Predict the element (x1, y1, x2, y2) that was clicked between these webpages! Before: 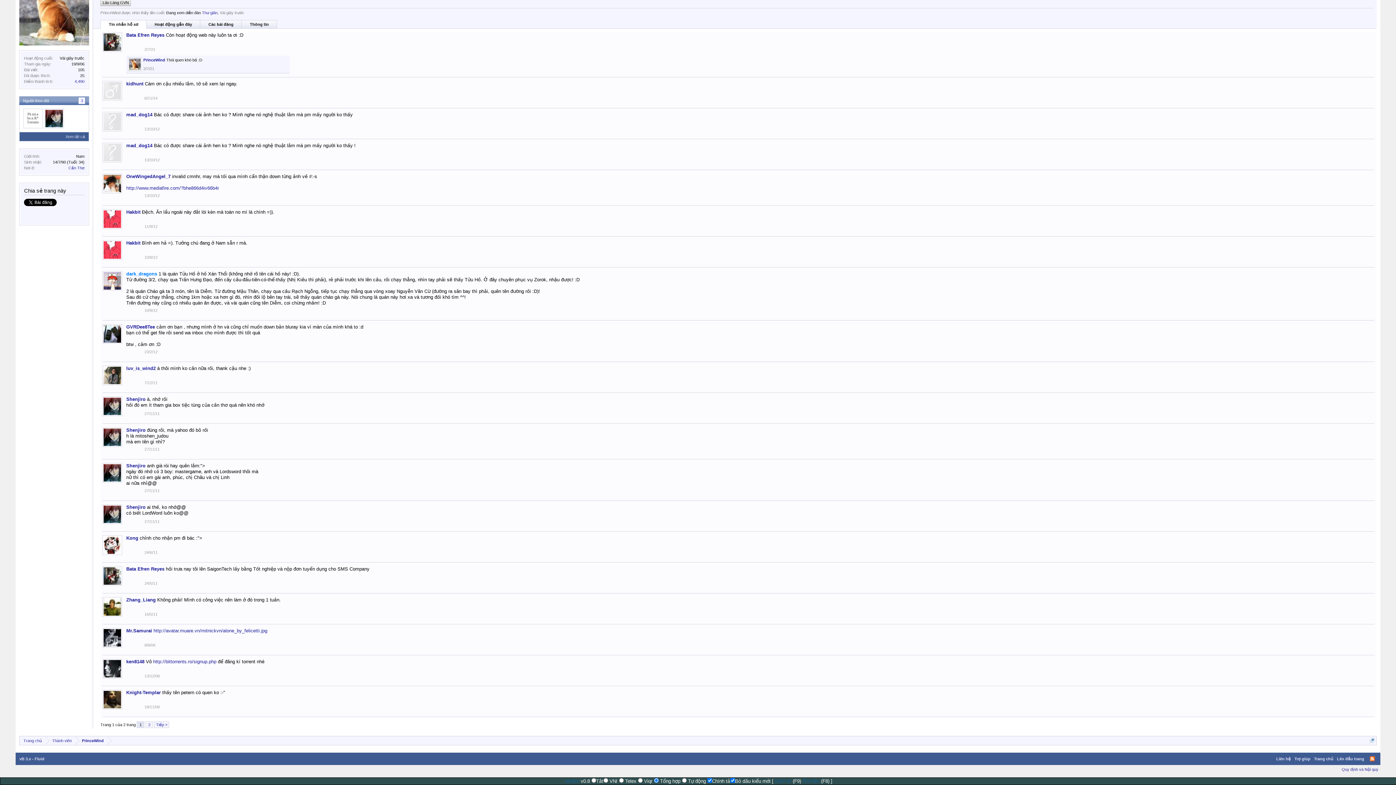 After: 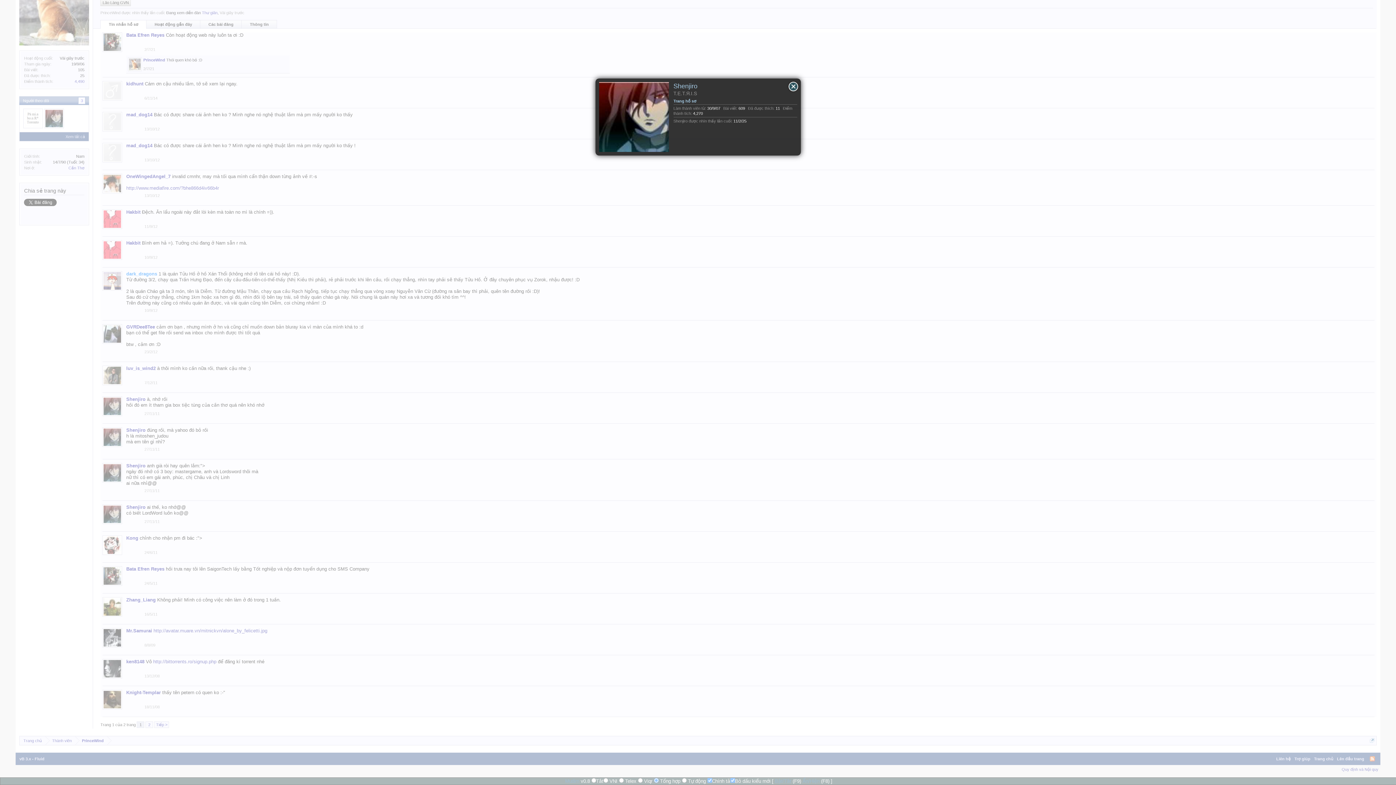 Action: bbox: (102, 404, 122, 424)